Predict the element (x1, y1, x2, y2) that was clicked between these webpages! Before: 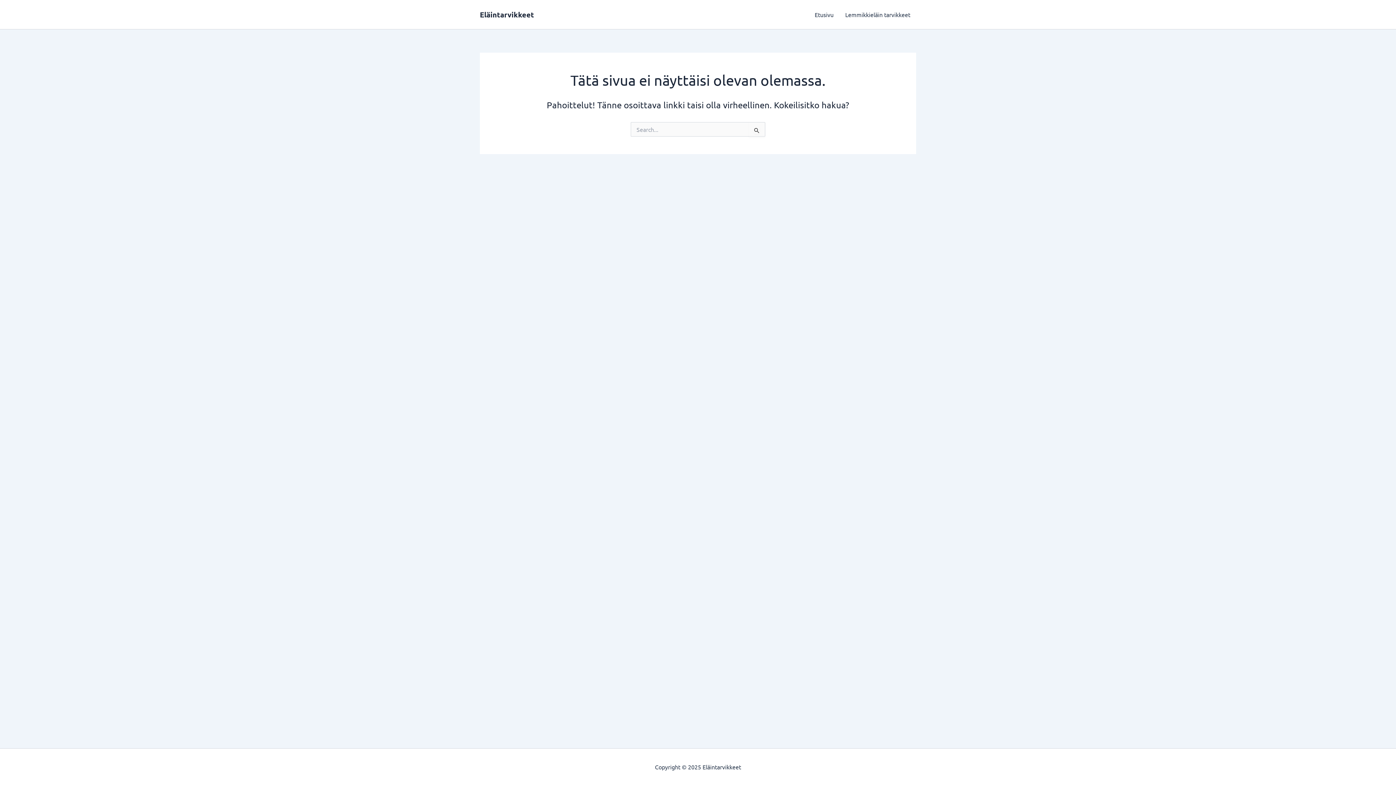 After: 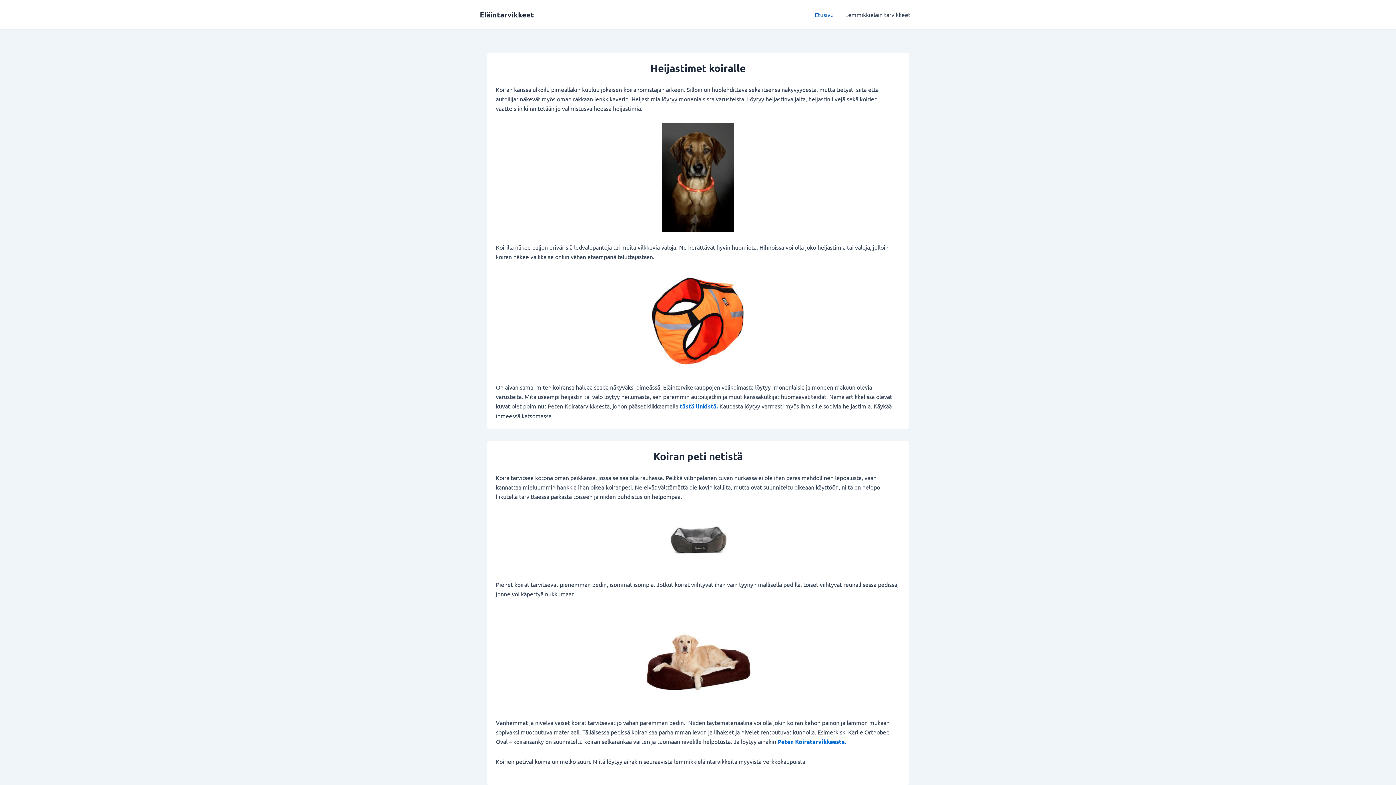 Action: bbox: (480, 9, 534, 19) label: Eläintarvikkeet